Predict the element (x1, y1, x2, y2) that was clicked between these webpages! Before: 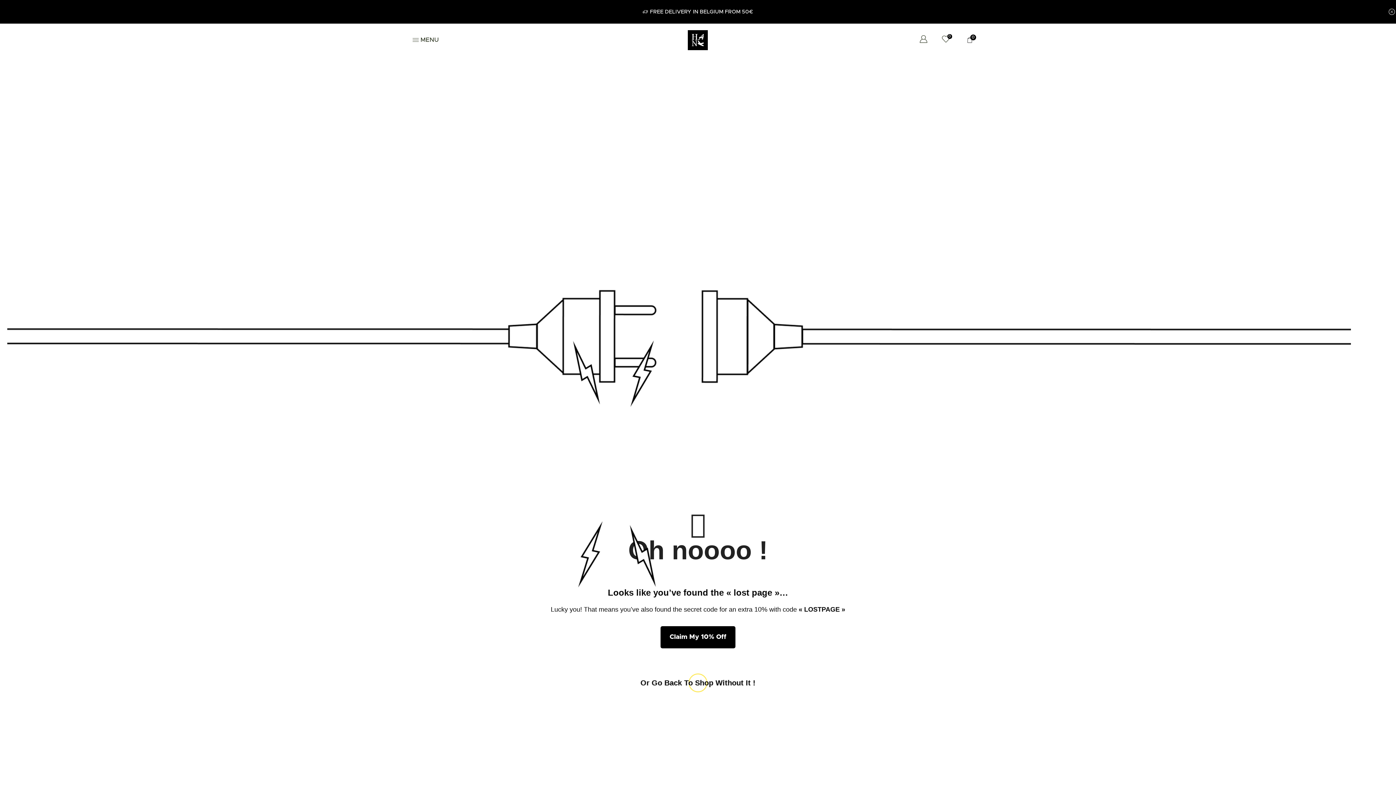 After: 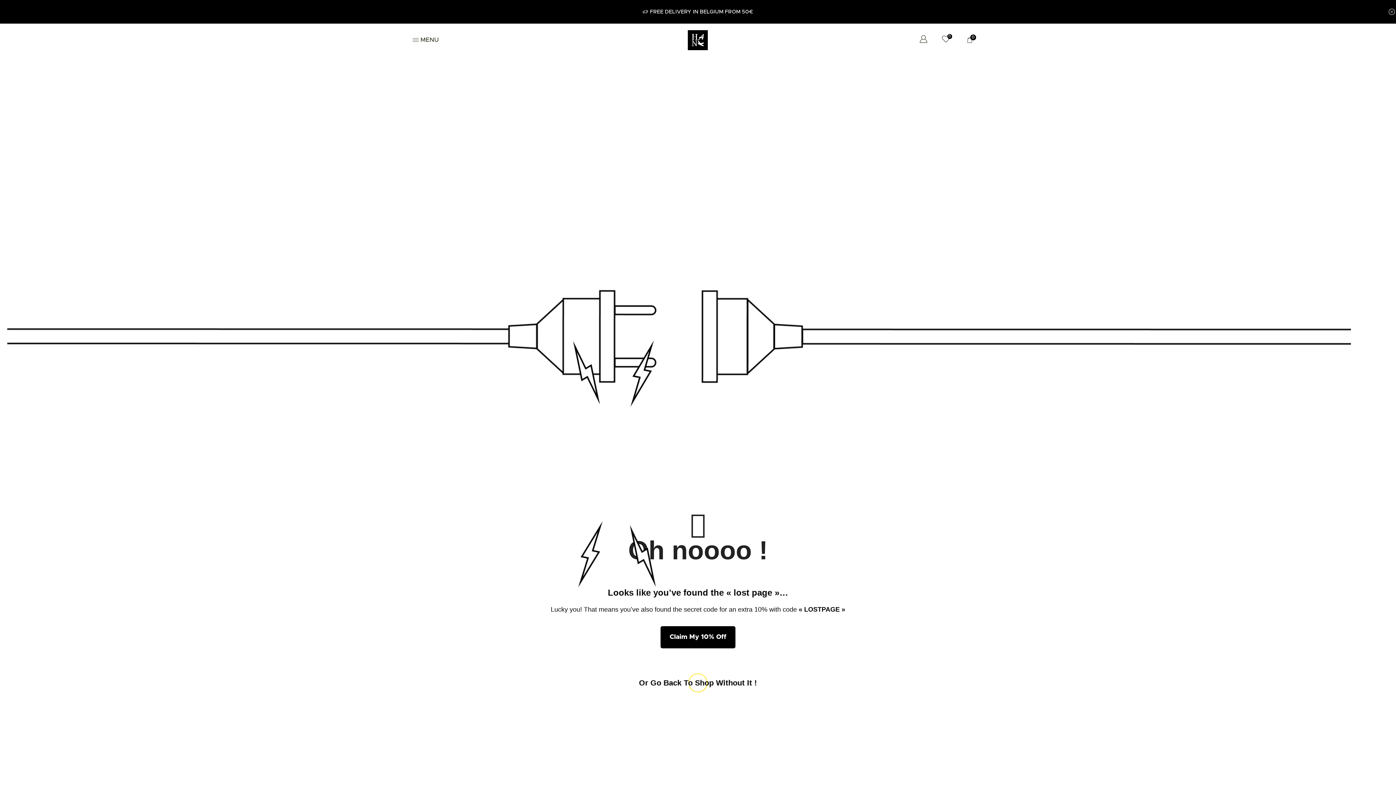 Action: label: Claim My 10% Off bbox: (660, 626, 735, 648)